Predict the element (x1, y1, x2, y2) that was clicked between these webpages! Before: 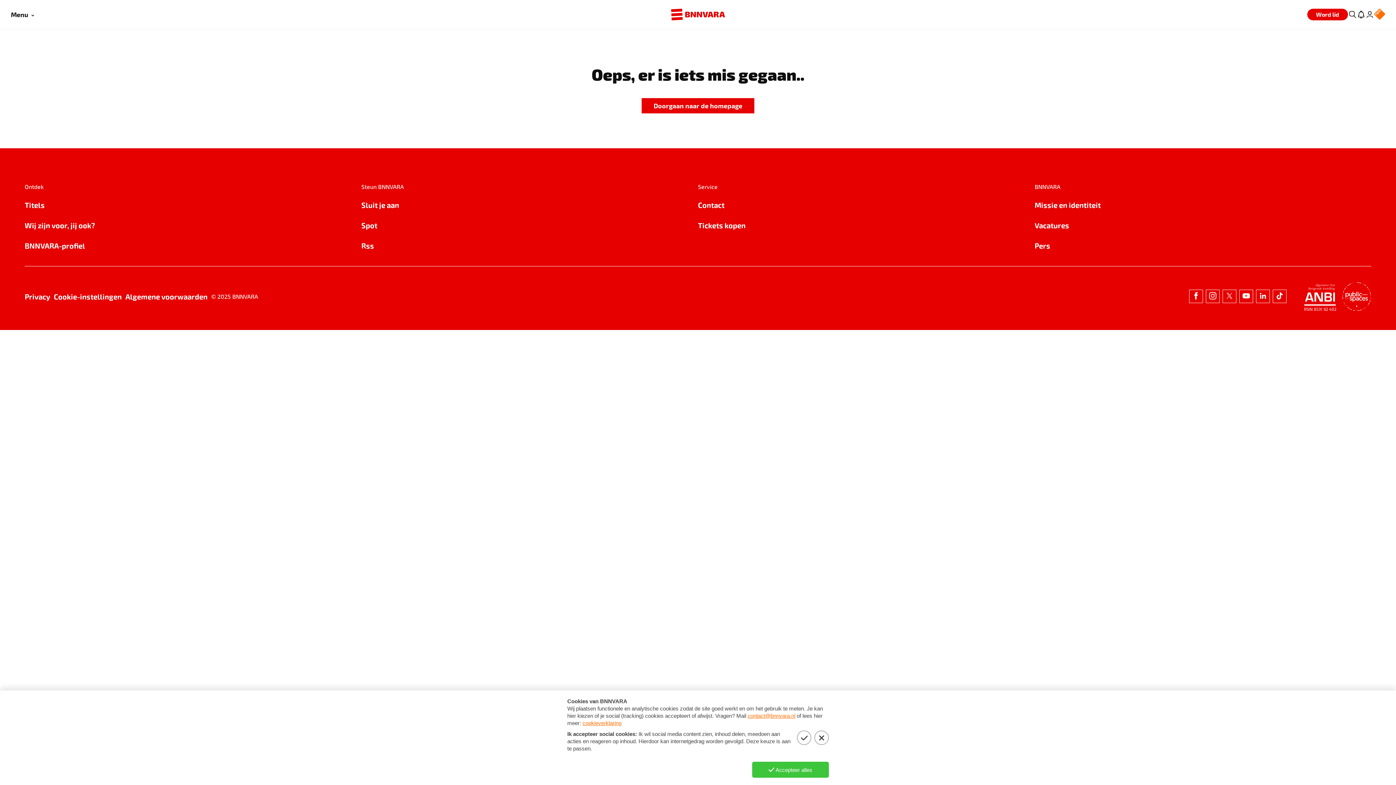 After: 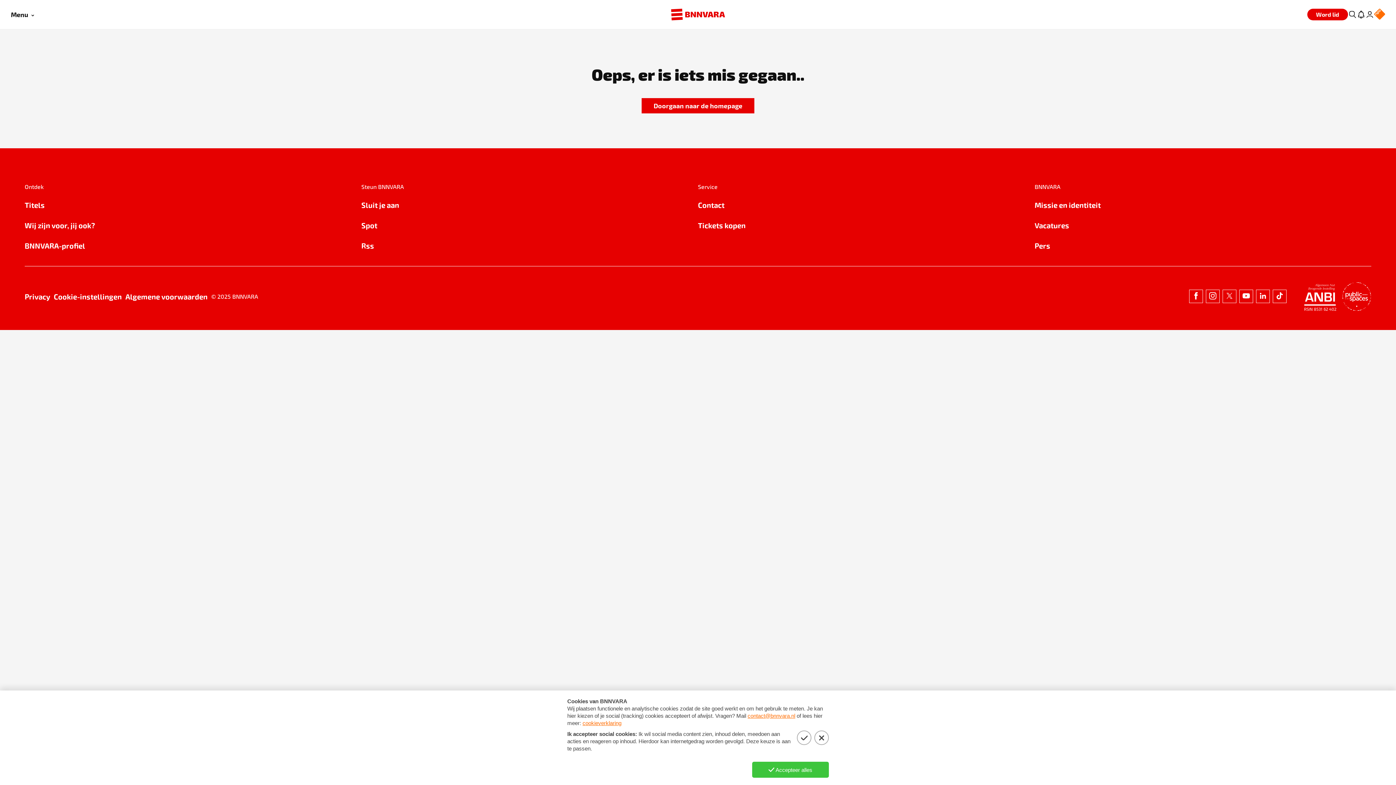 Action: bbox: (361, 199, 698, 210) label: Sluit je aan